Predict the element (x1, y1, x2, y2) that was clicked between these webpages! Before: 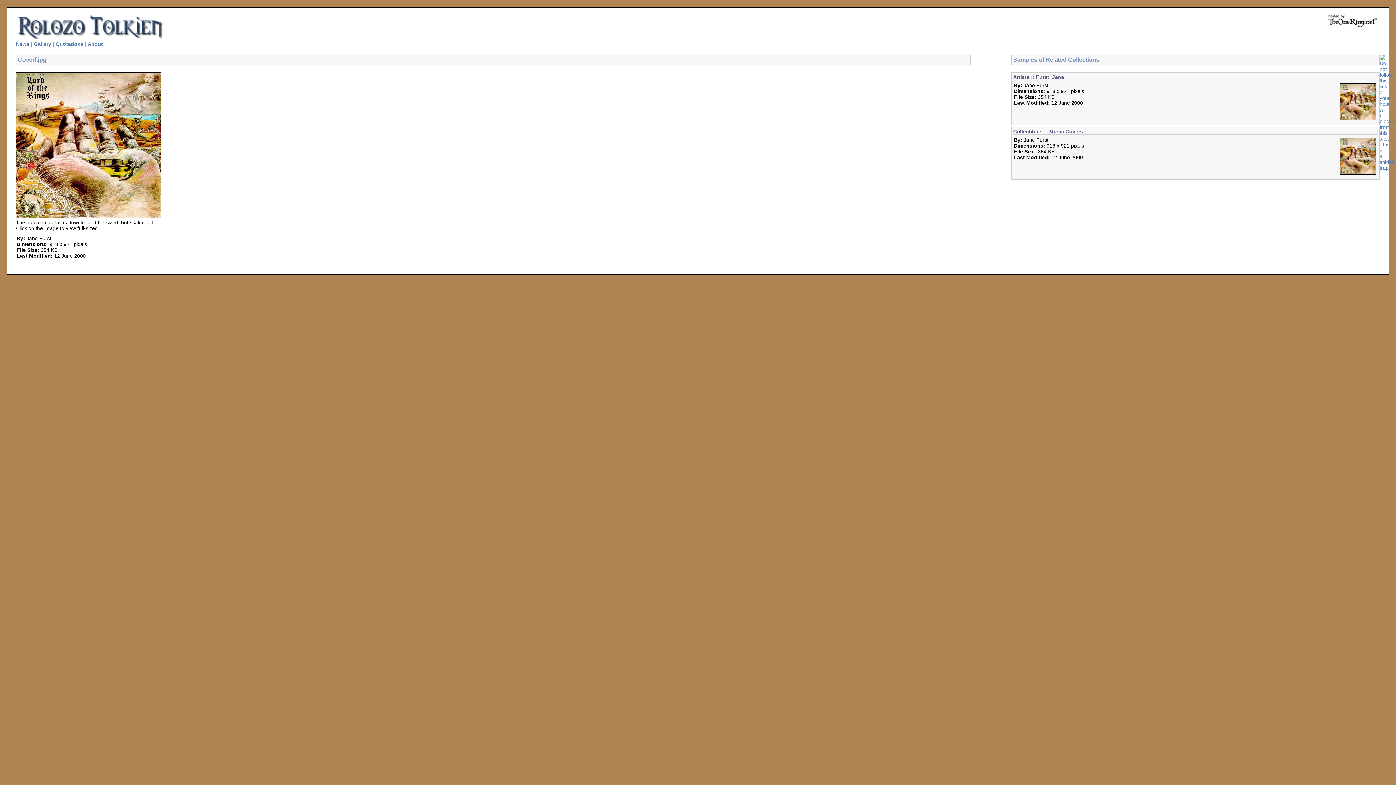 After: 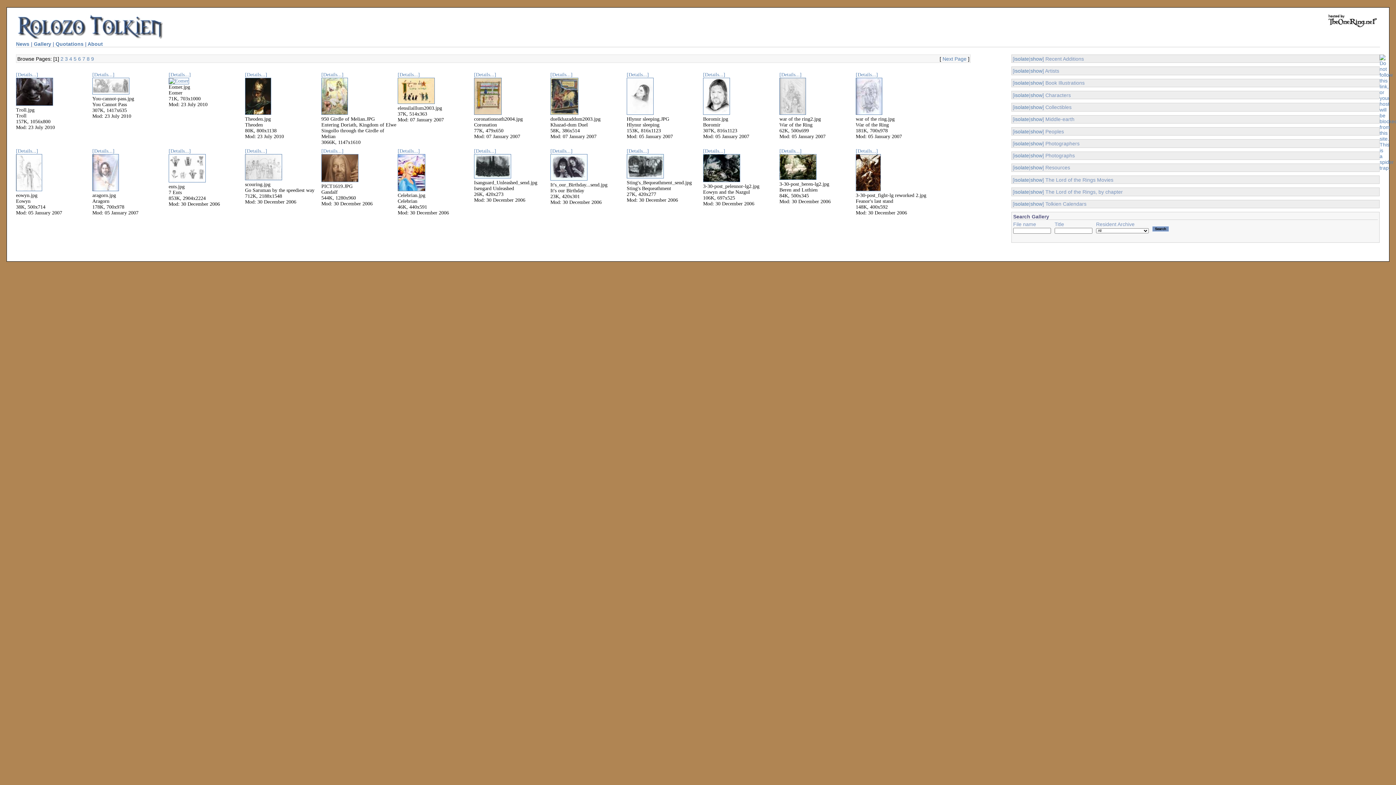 Action: label: Gallery bbox: (33, 41, 51, 46)